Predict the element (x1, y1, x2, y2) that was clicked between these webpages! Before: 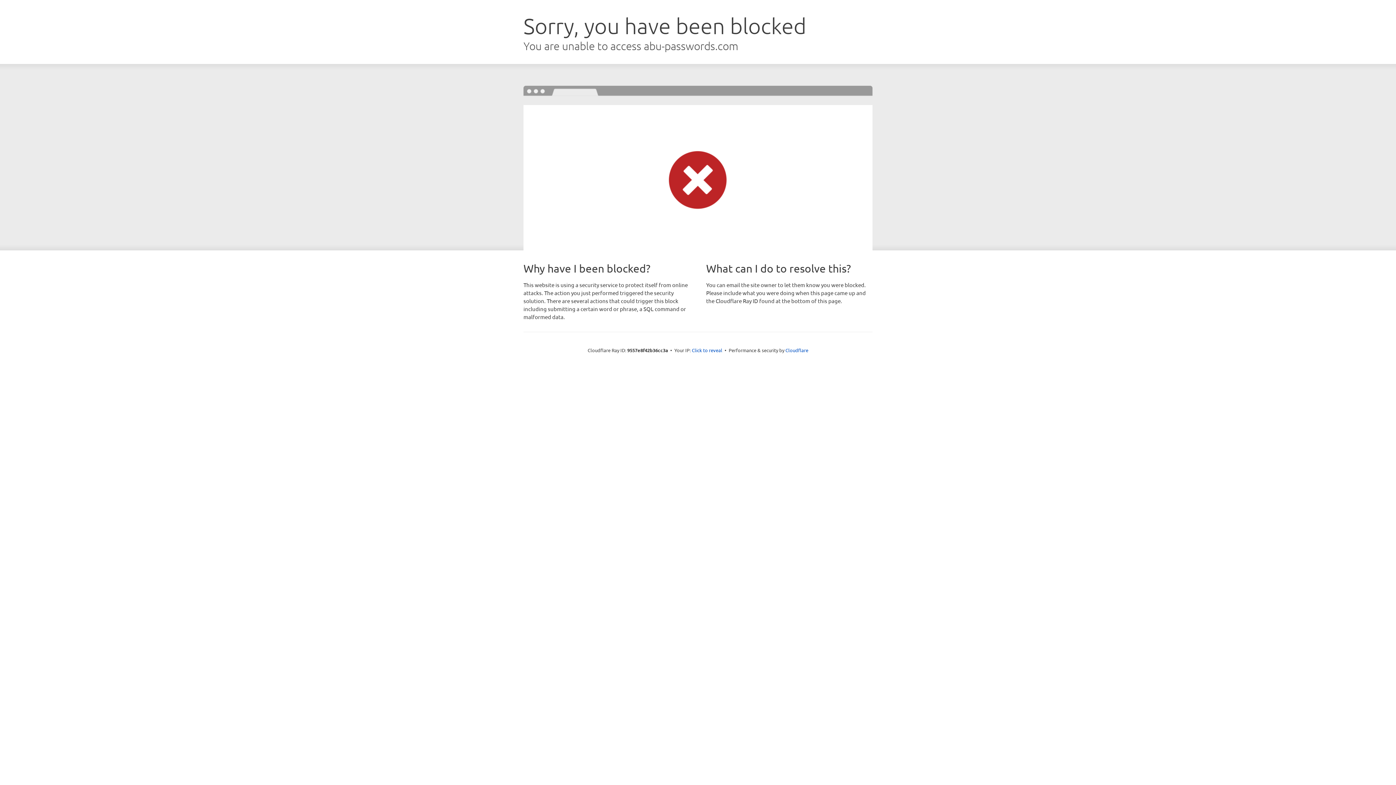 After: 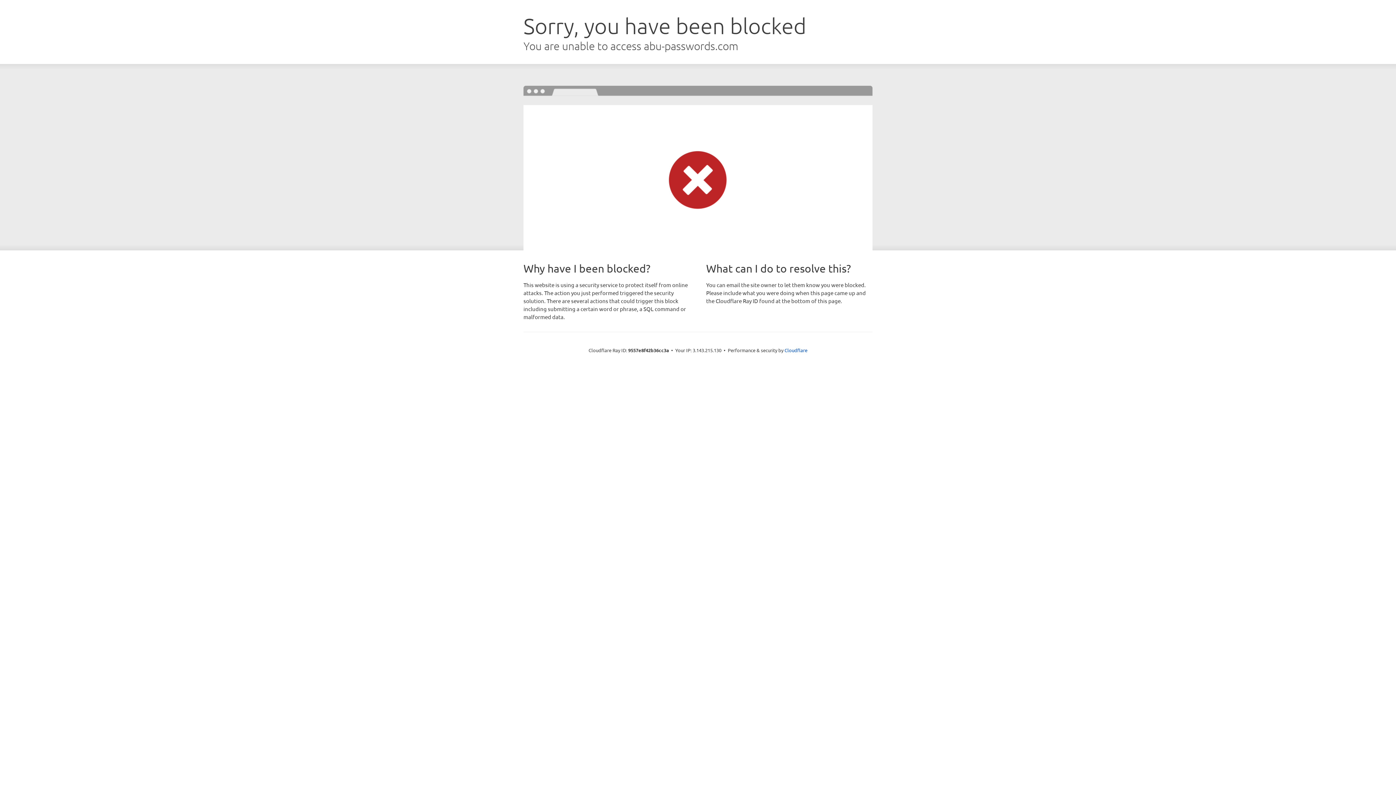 Action: bbox: (692, 346, 722, 353) label: Click to reveal